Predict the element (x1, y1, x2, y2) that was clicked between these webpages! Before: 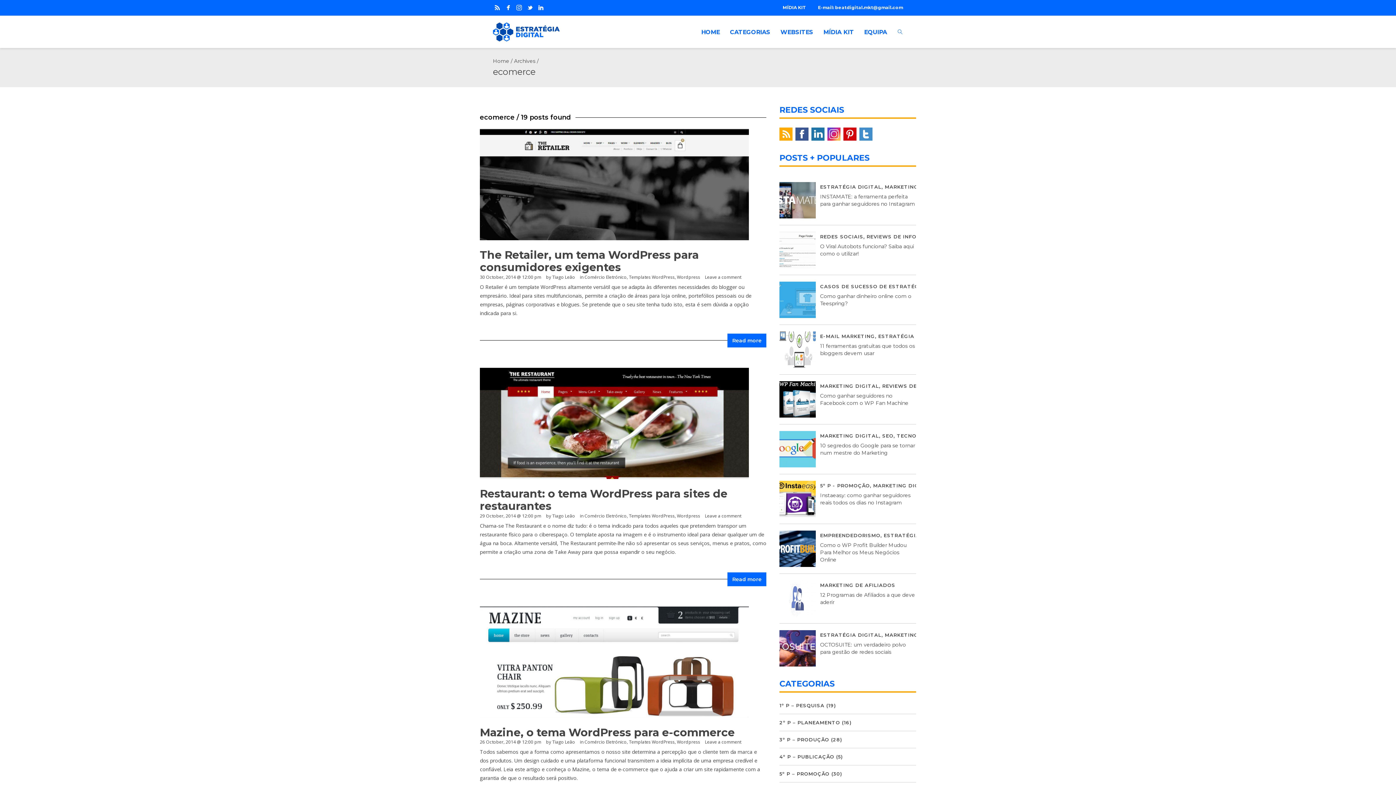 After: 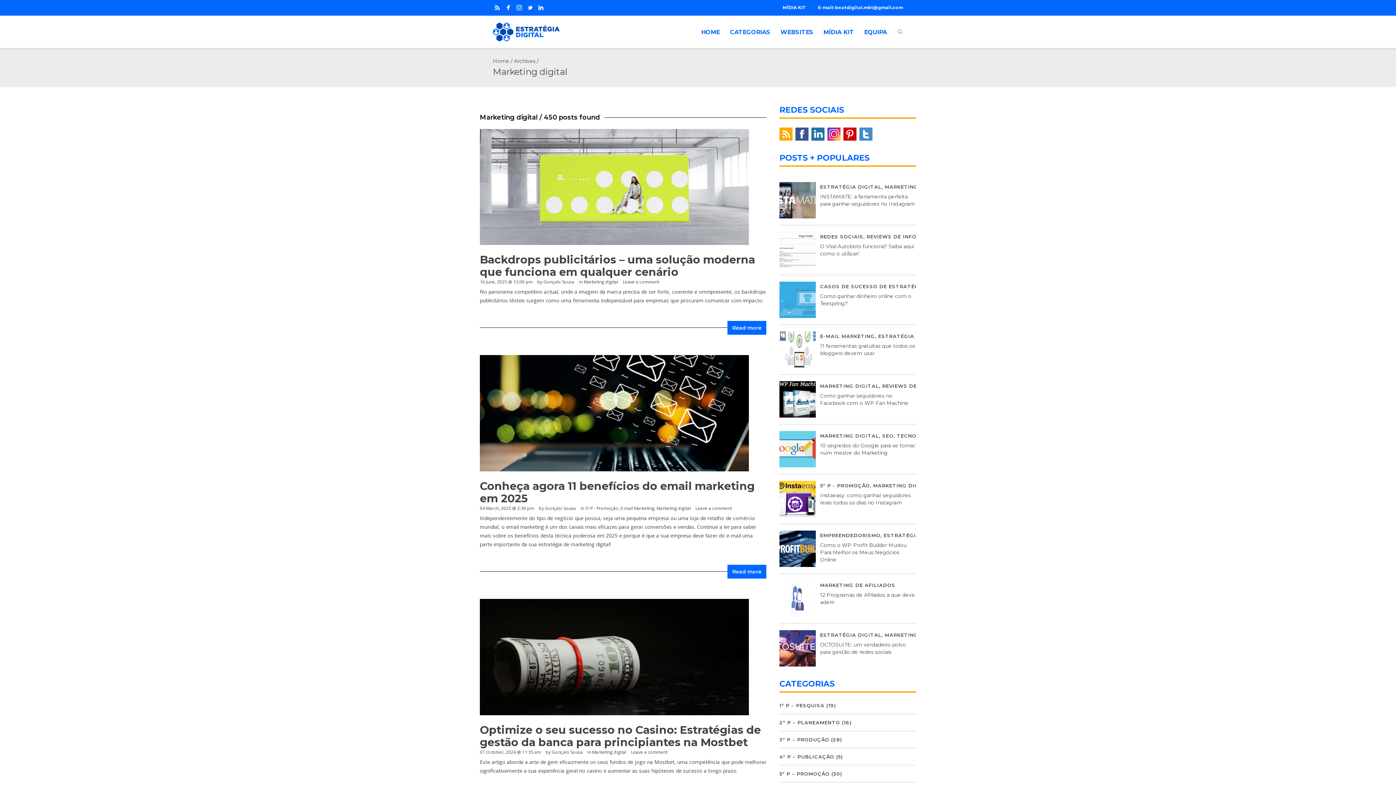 Action: label: MARKETING DIGITAL bbox: (885, 632, 943, 638)